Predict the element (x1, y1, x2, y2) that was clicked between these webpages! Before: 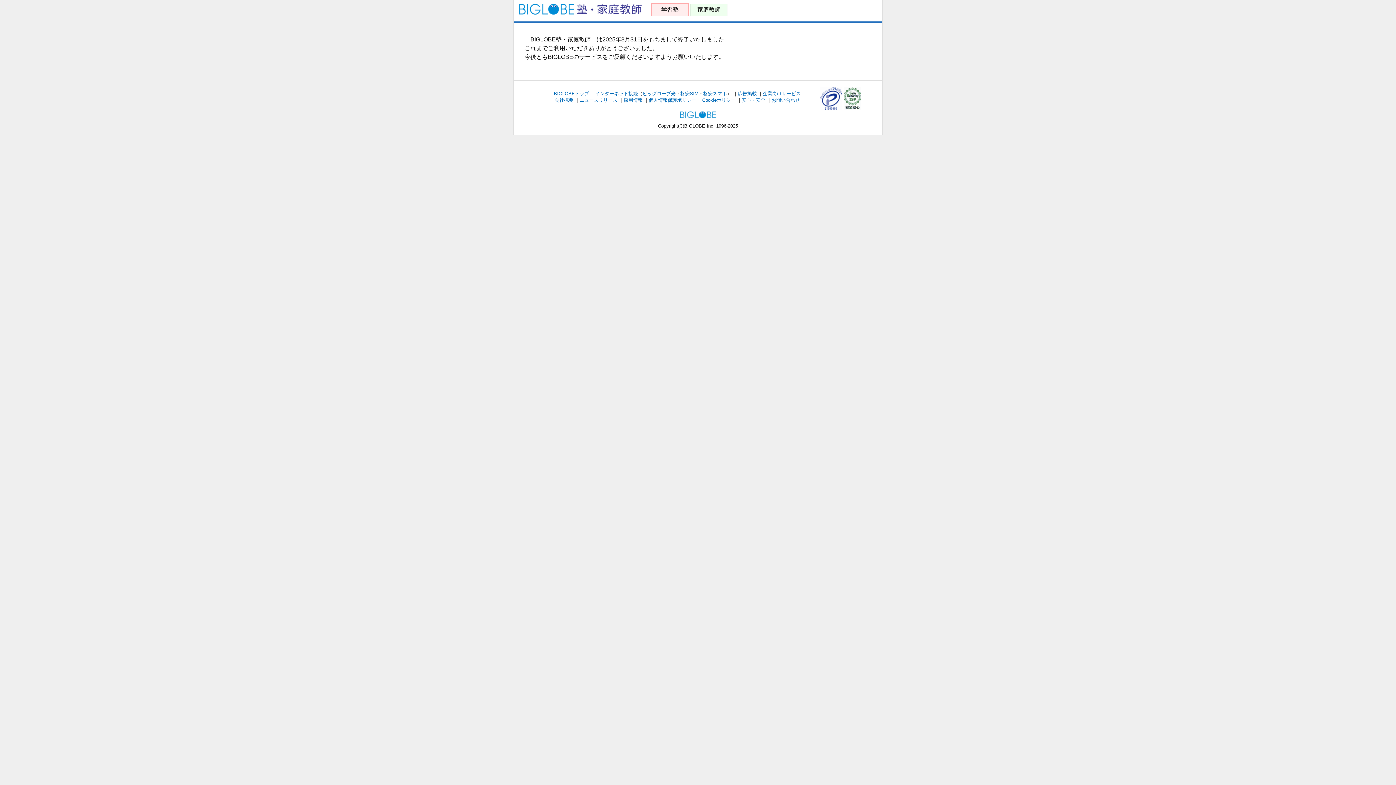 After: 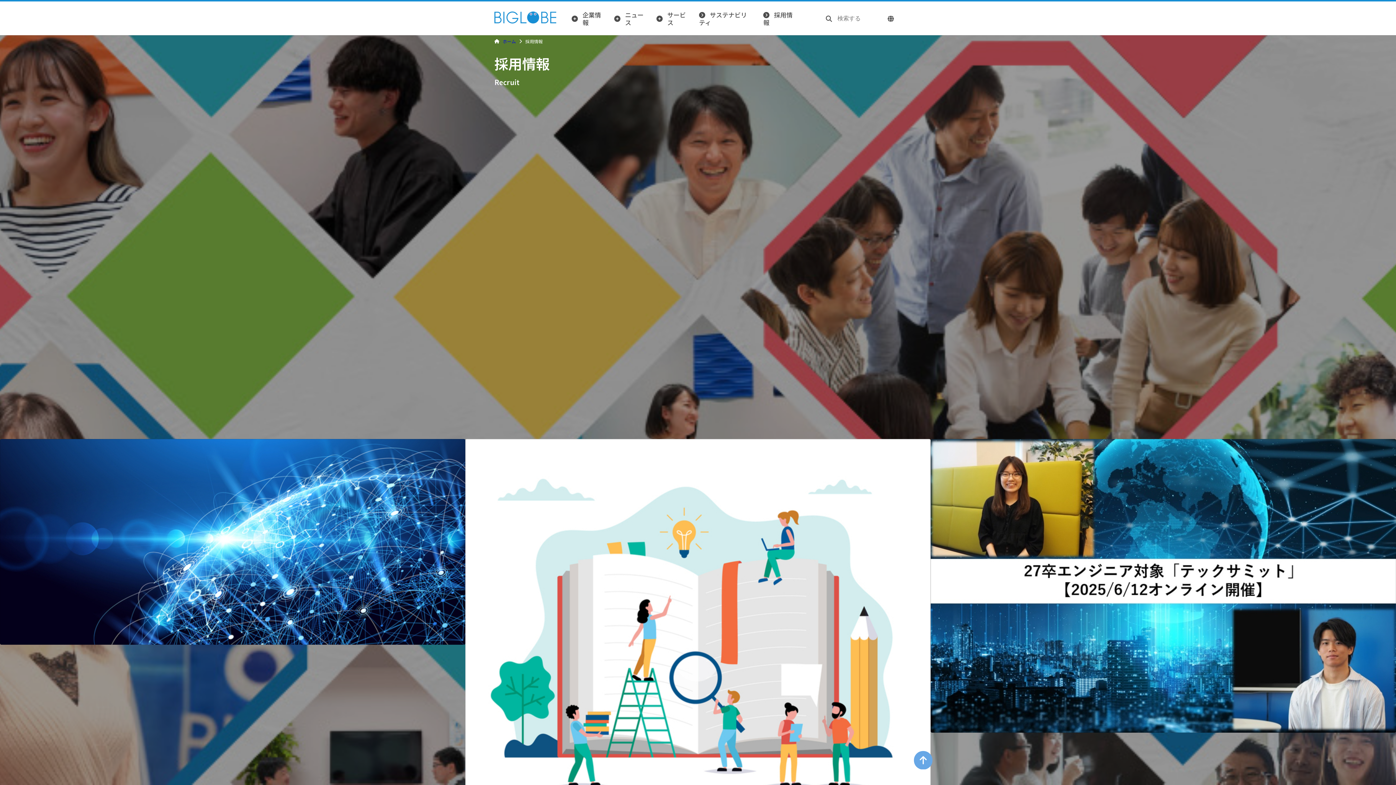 Action: label: 採用情報 bbox: (623, 97, 642, 102)